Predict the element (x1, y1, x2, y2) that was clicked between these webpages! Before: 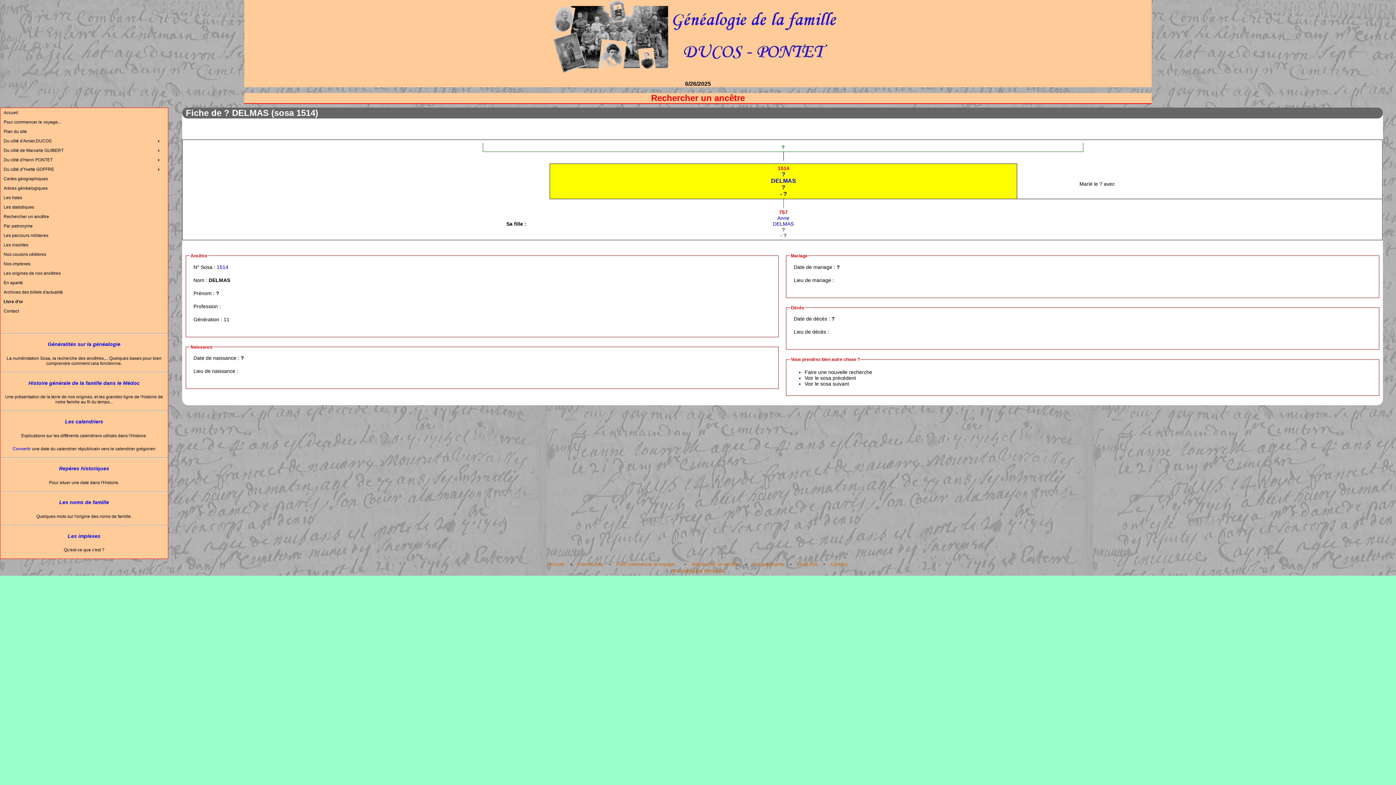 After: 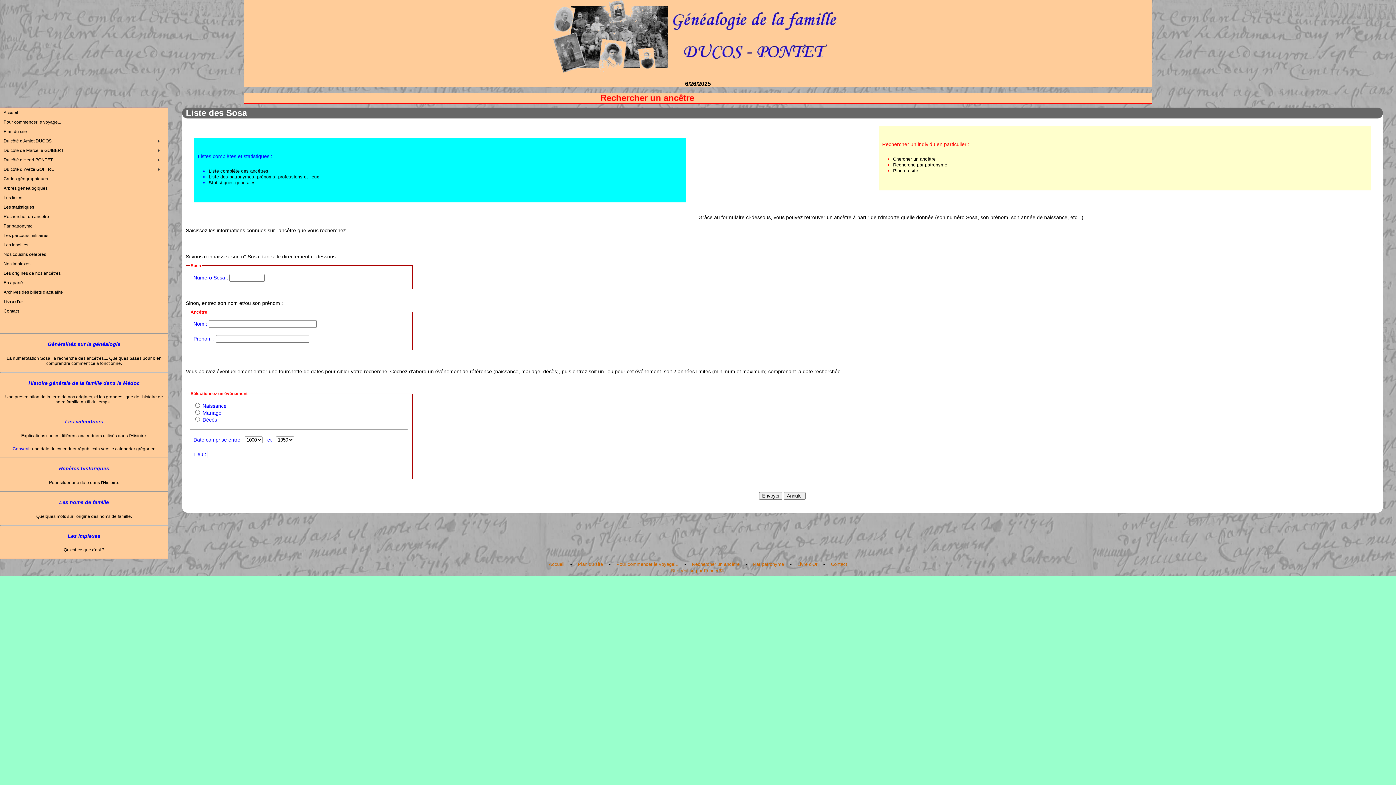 Action: bbox: (691, 561, 740, 568) label: Rechercher un ancêtre